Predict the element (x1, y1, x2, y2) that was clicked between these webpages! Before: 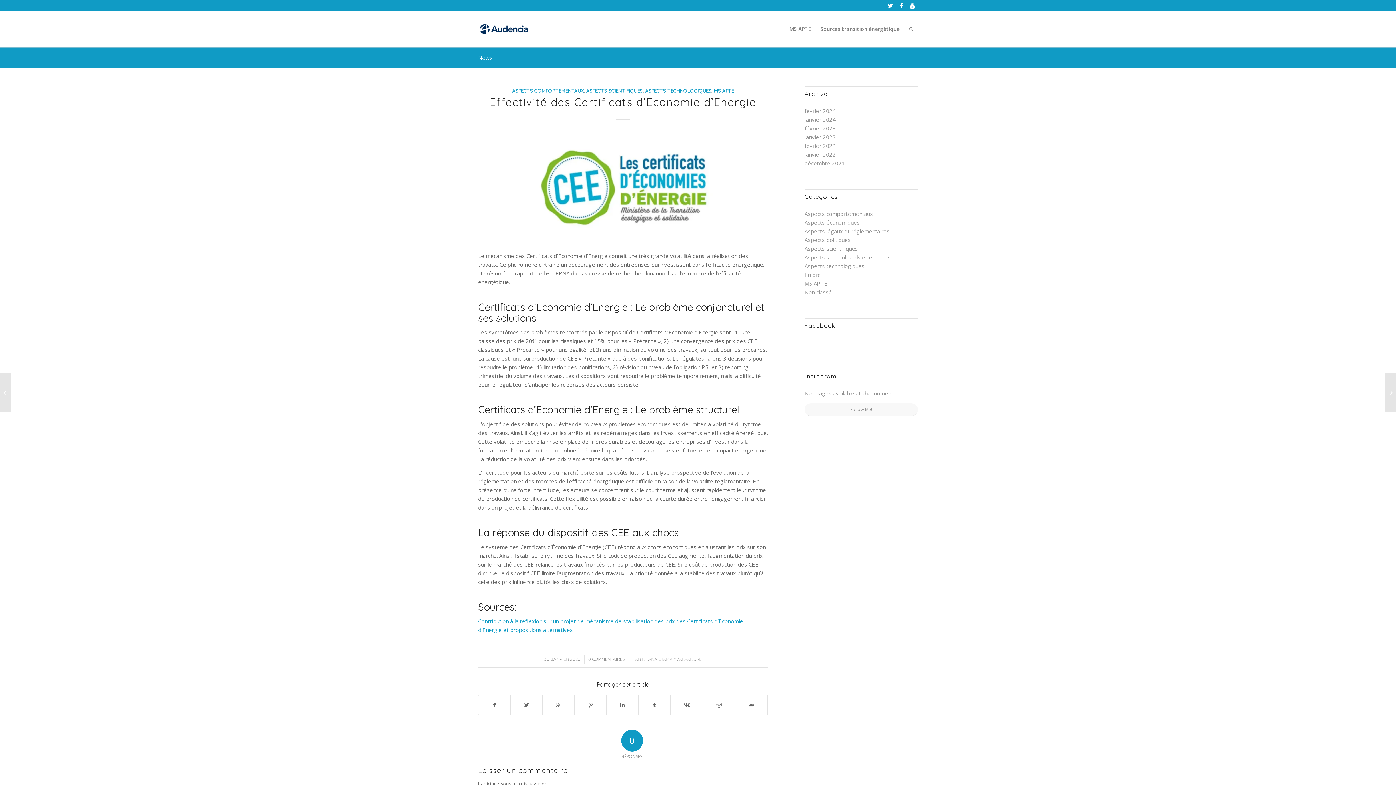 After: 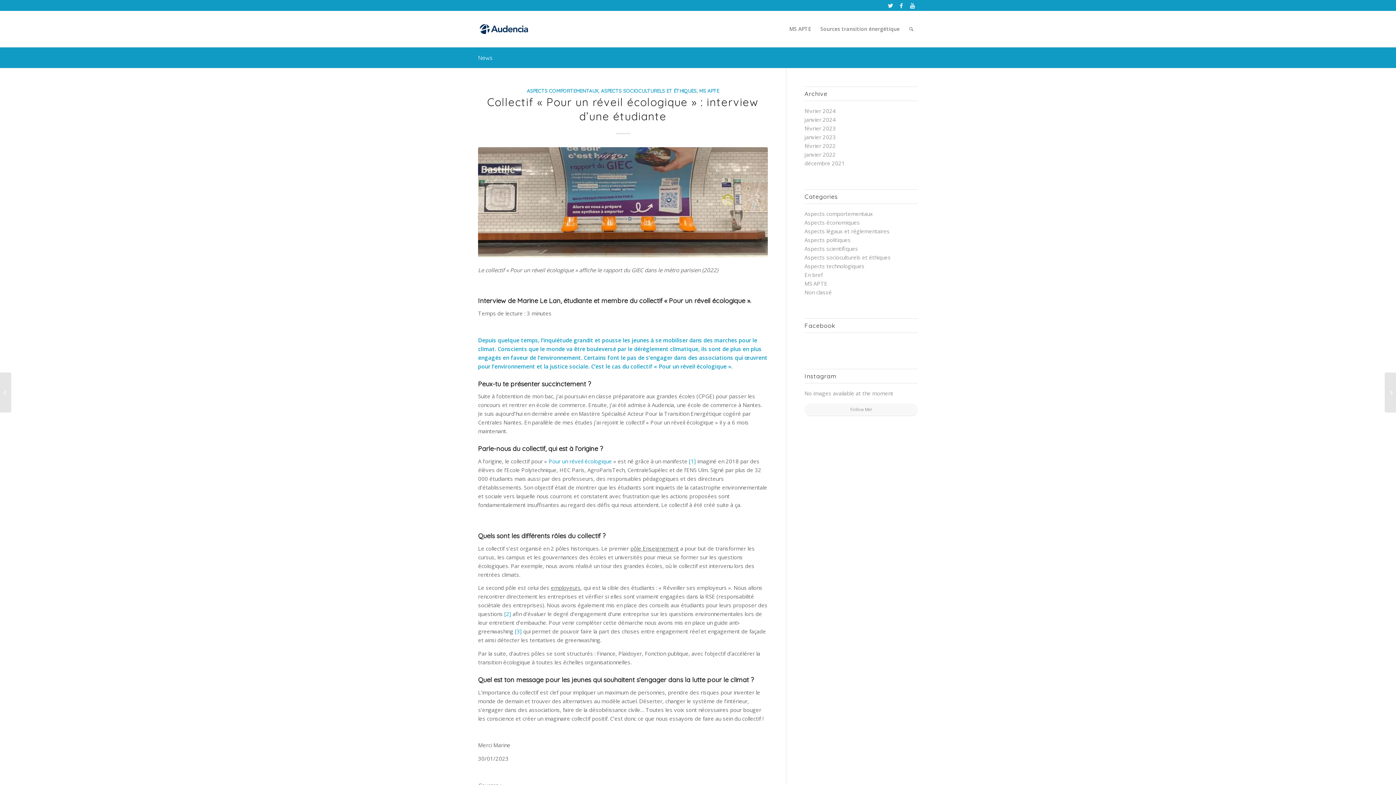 Action: bbox: (1385, 372, 1396, 412) label: 	Collectif « Pour un réveil écologique » : interview d’une étud...